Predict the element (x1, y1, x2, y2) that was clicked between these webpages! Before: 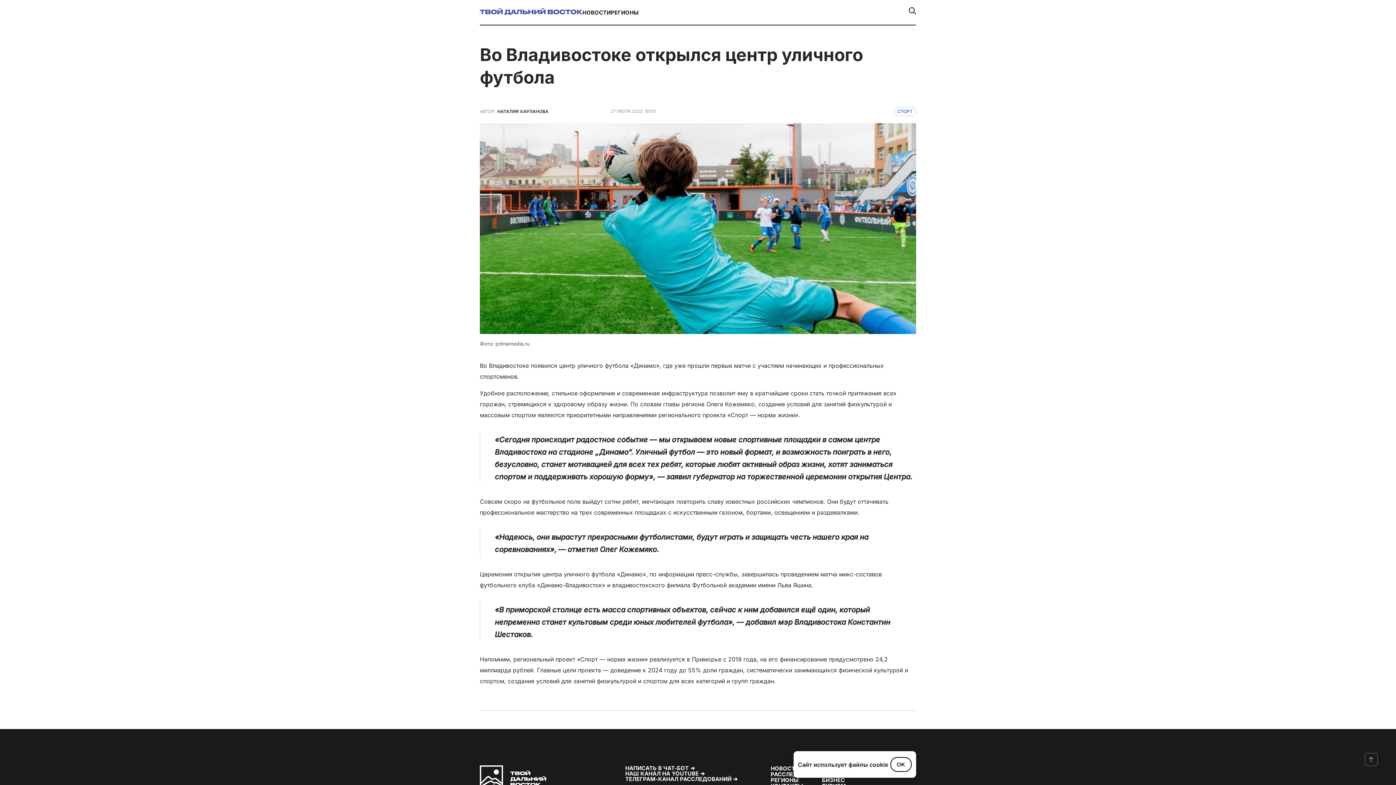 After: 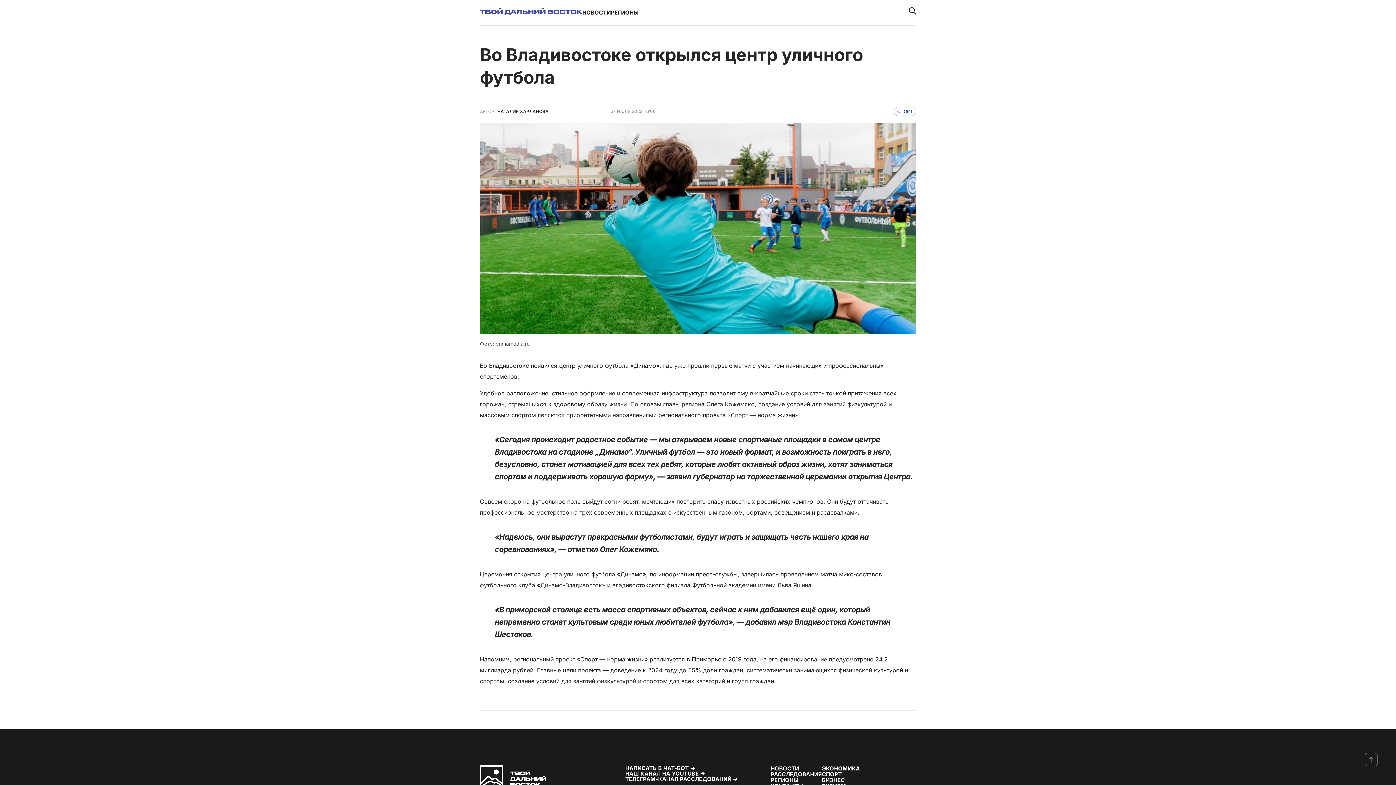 Action: label: OK bbox: (890, 757, 912, 772)